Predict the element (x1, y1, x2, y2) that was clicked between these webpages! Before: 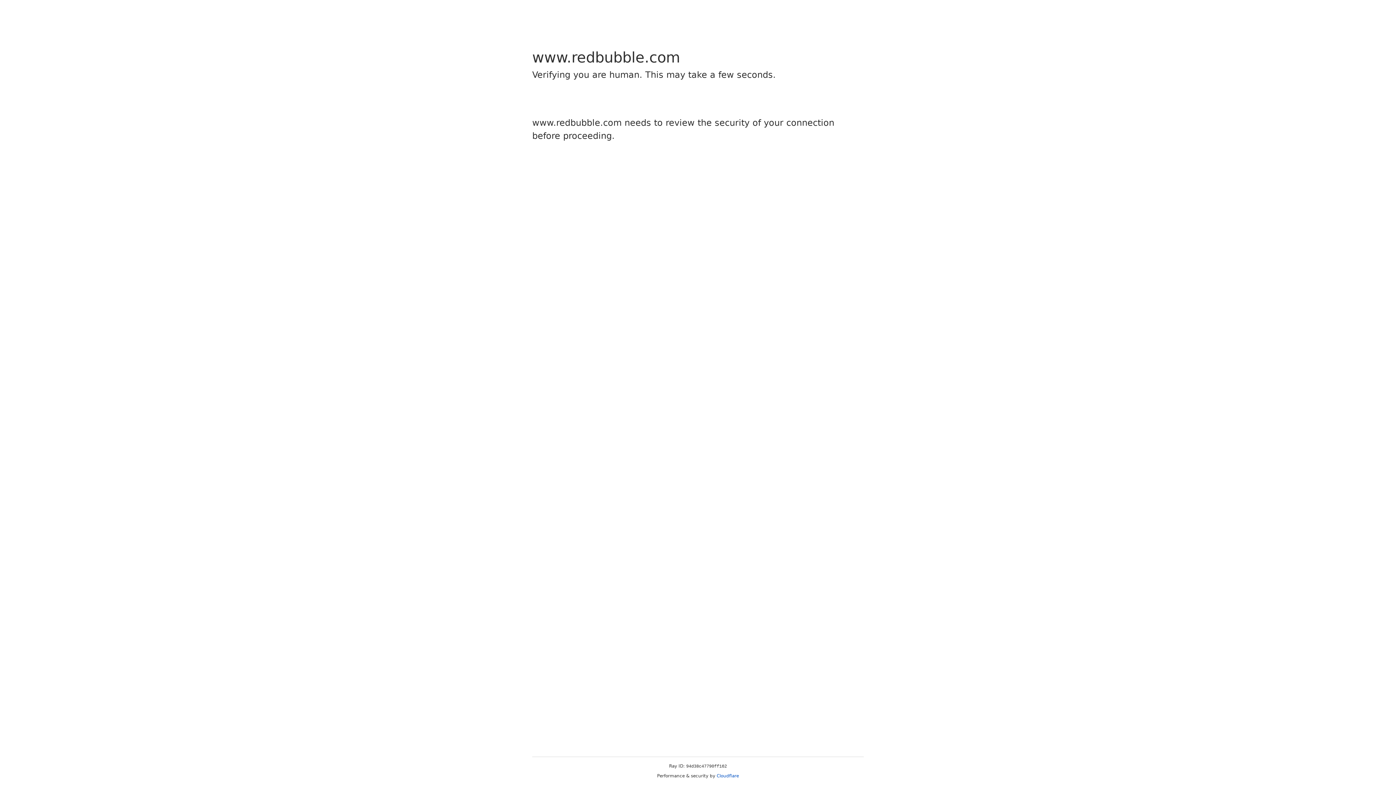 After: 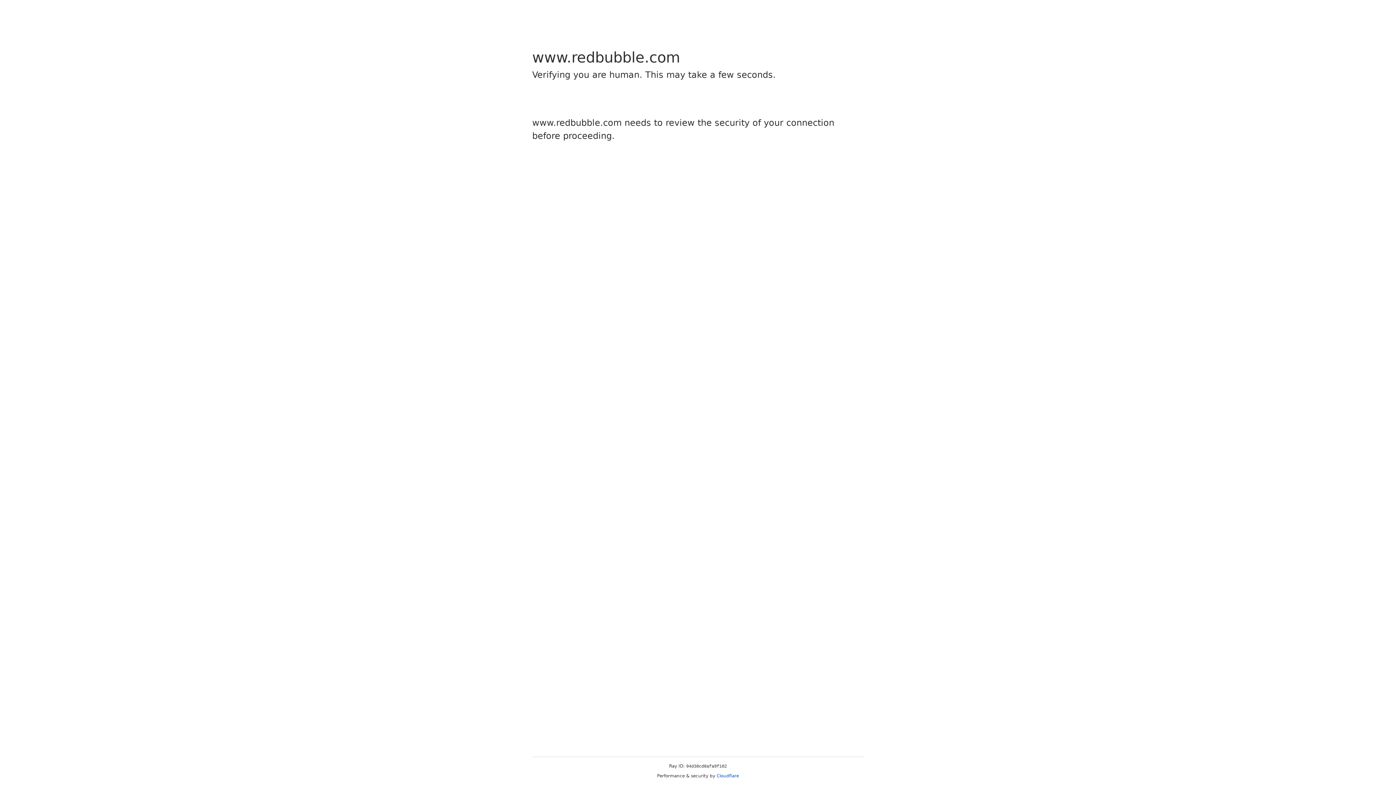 Action: bbox: (716, 773, 739, 778) label: Cloudflare